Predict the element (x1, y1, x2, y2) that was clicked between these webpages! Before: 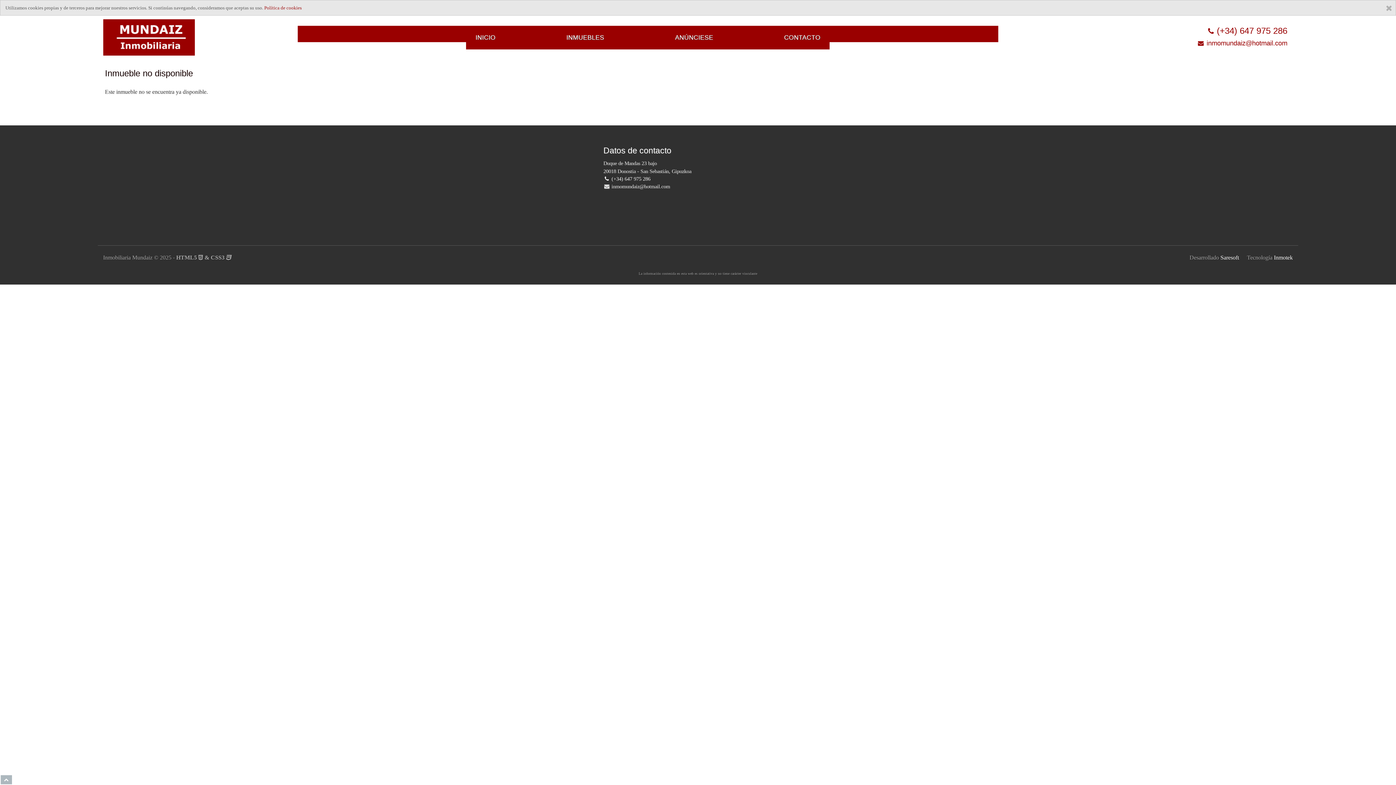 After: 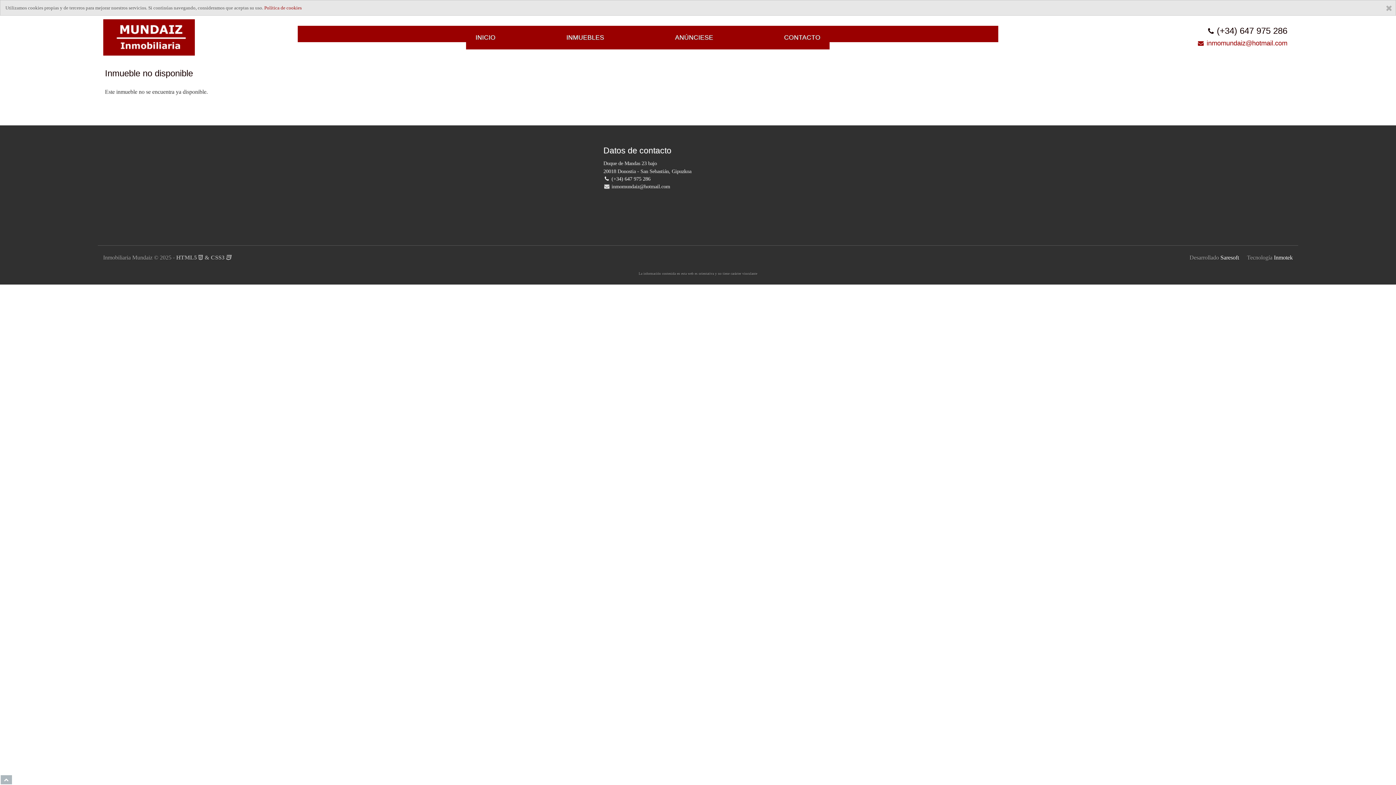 Action: bbox: (1206, 28, 1287, 34) label:  (+34) 647 975 286